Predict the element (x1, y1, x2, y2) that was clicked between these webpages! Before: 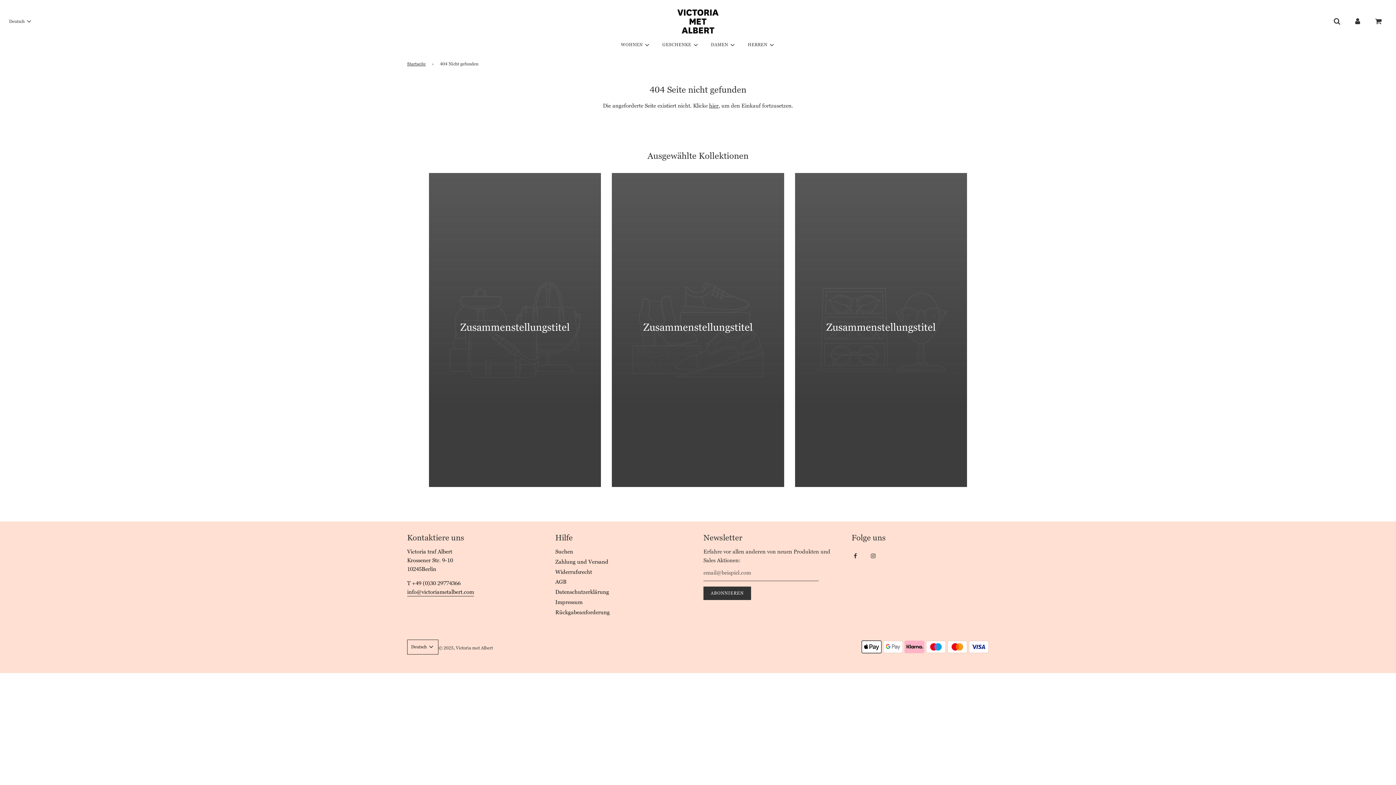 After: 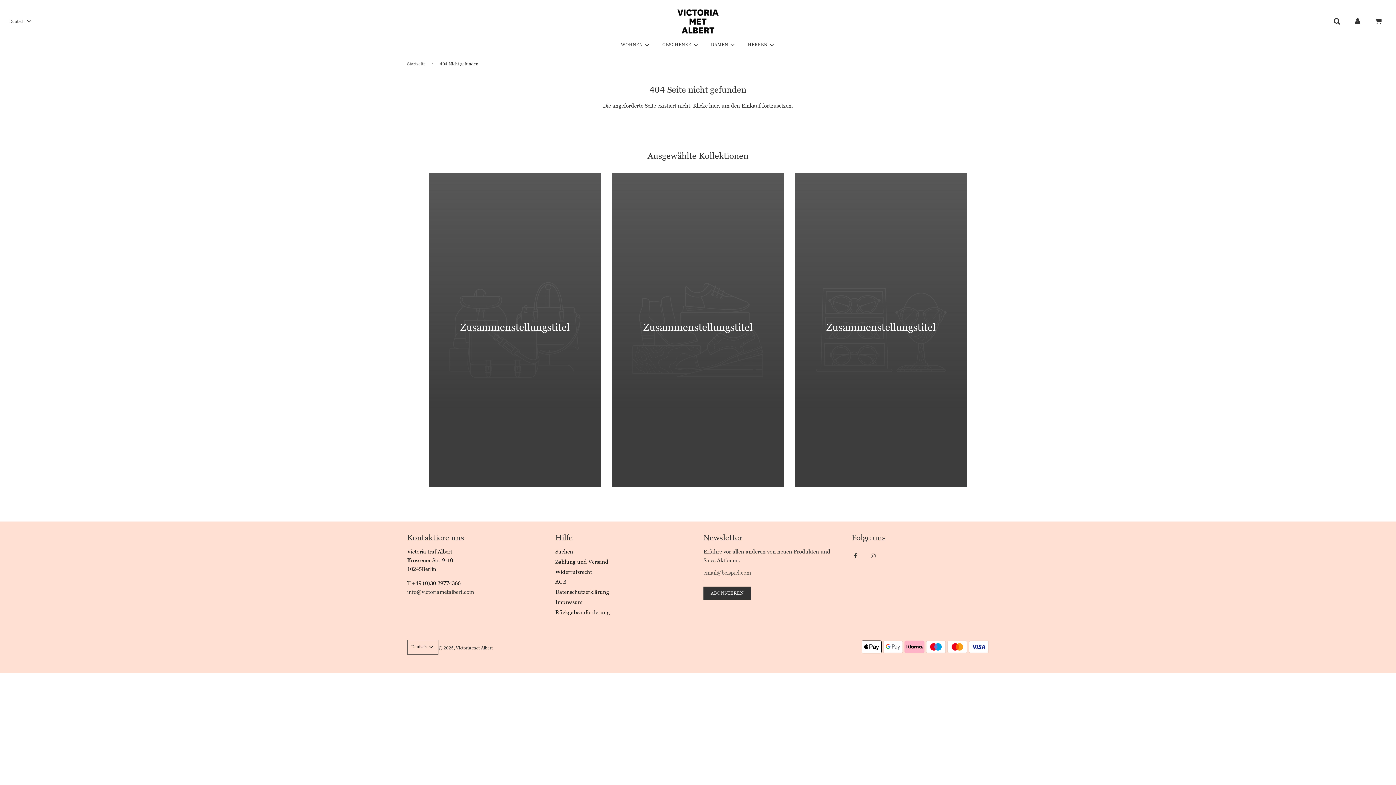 Action: bbox: (407, 588, 474, 596) label: info@victoriametalbert.com